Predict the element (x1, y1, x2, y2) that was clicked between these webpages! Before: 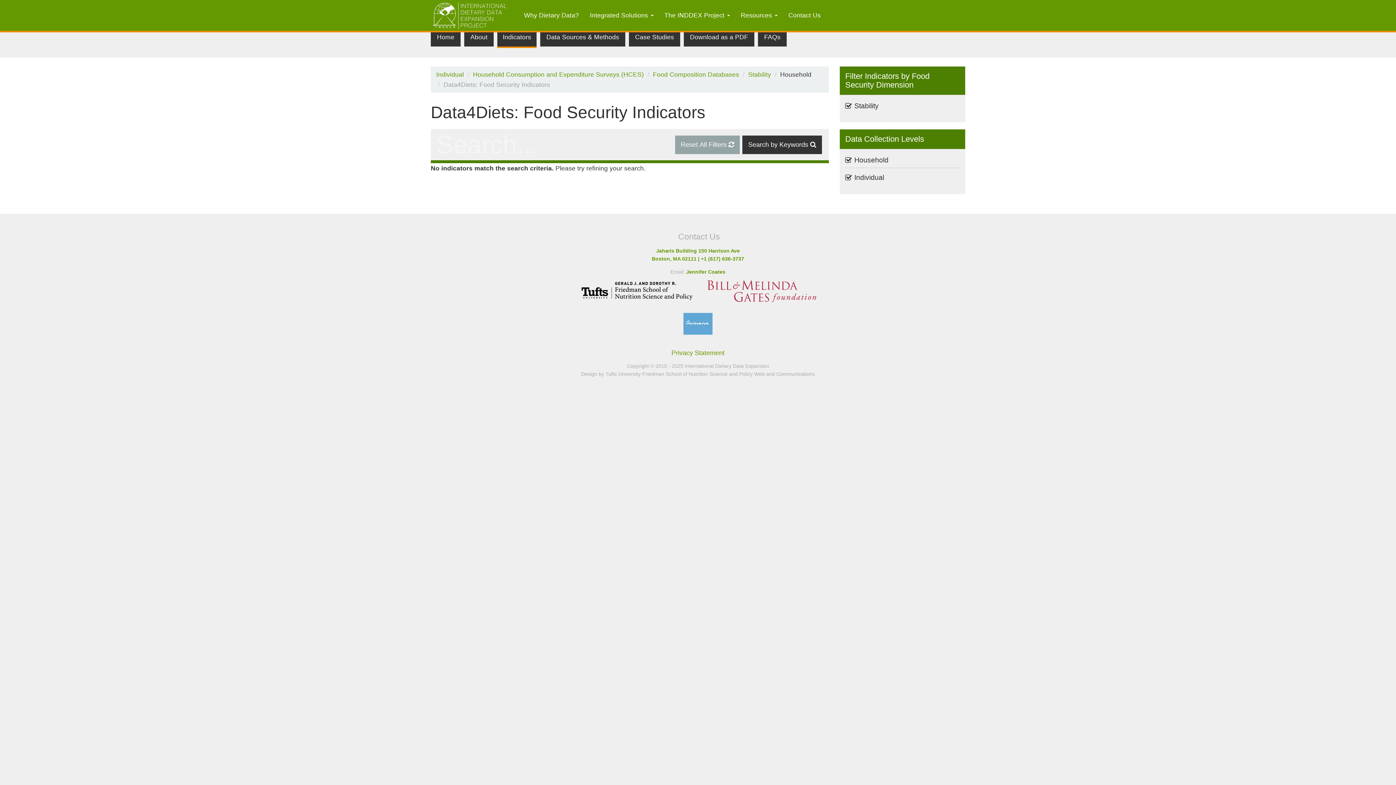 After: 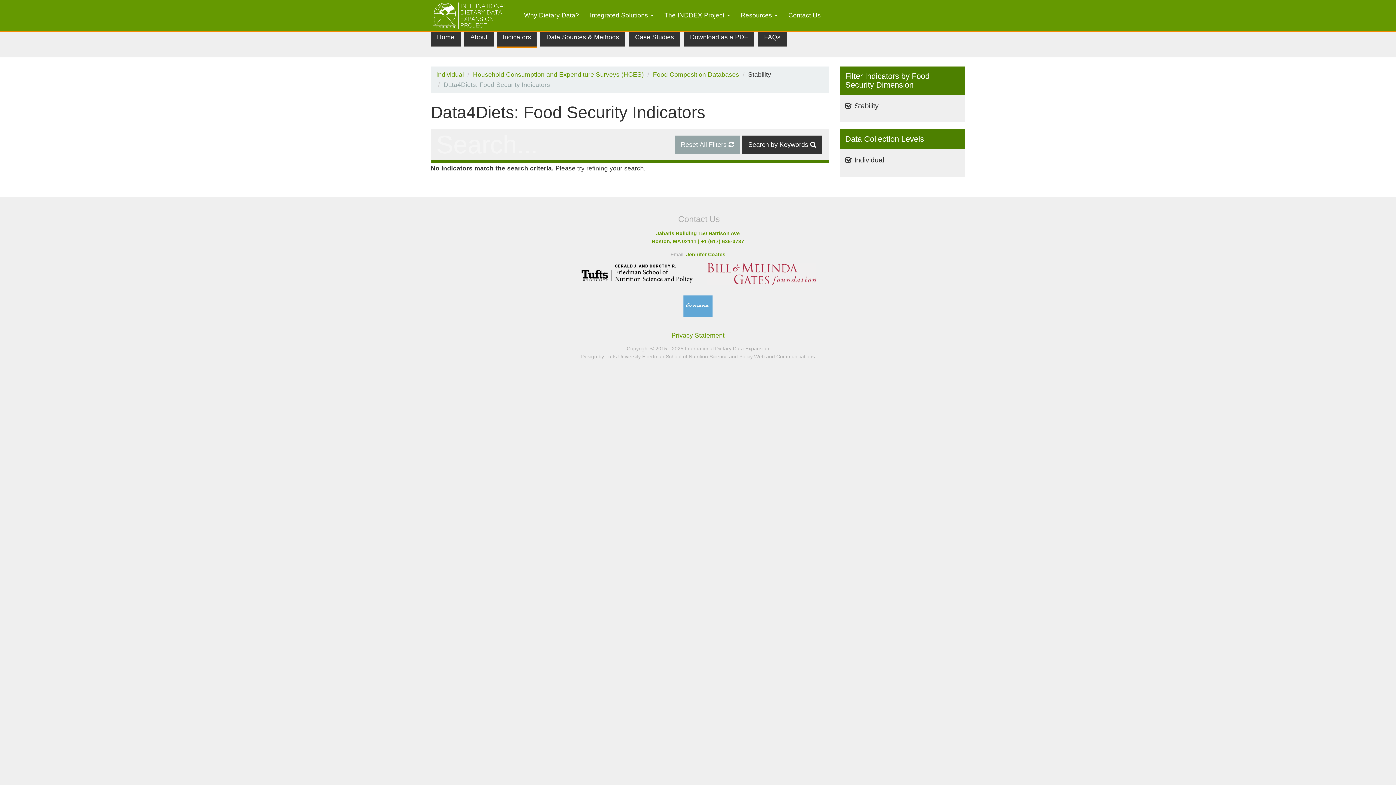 Action: bbox: (748, 70, 771, 78) label: Stability